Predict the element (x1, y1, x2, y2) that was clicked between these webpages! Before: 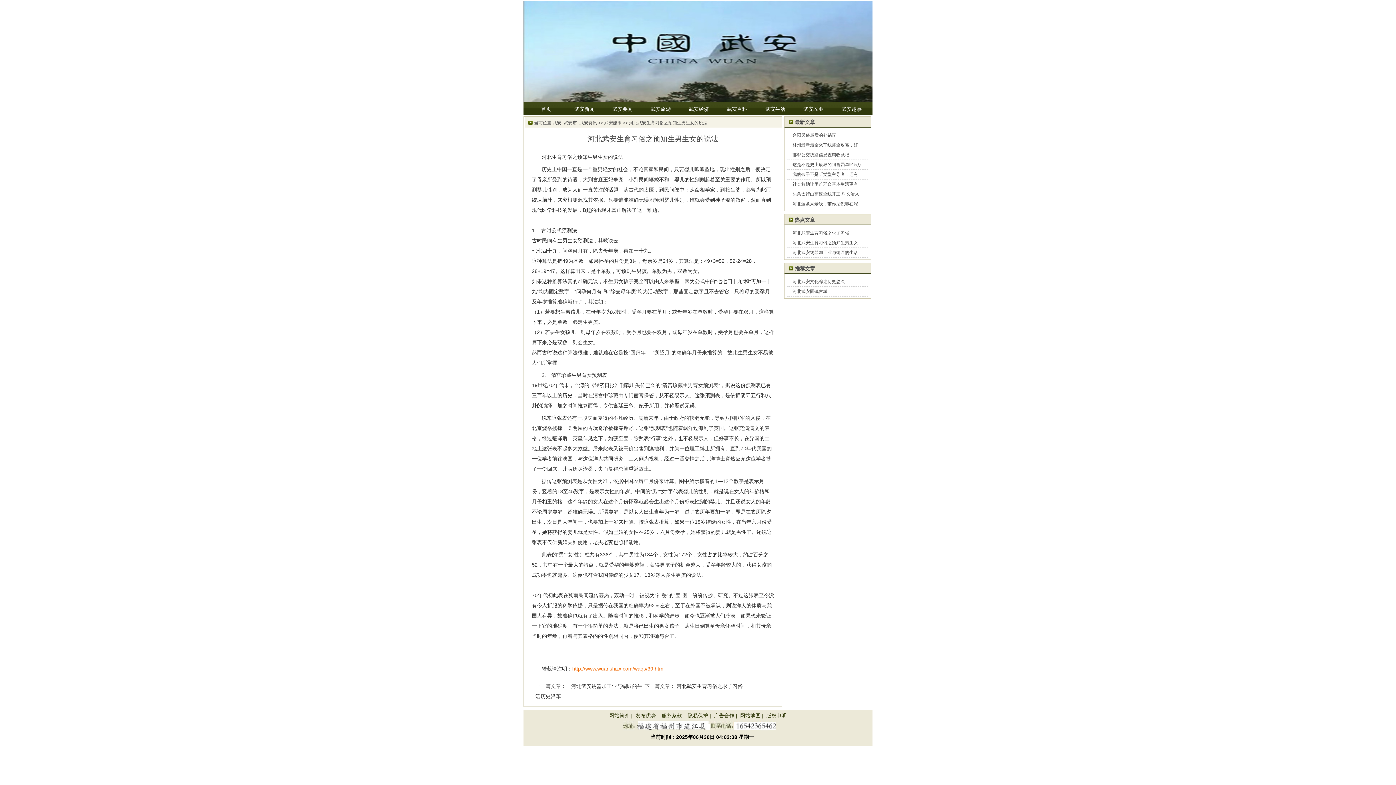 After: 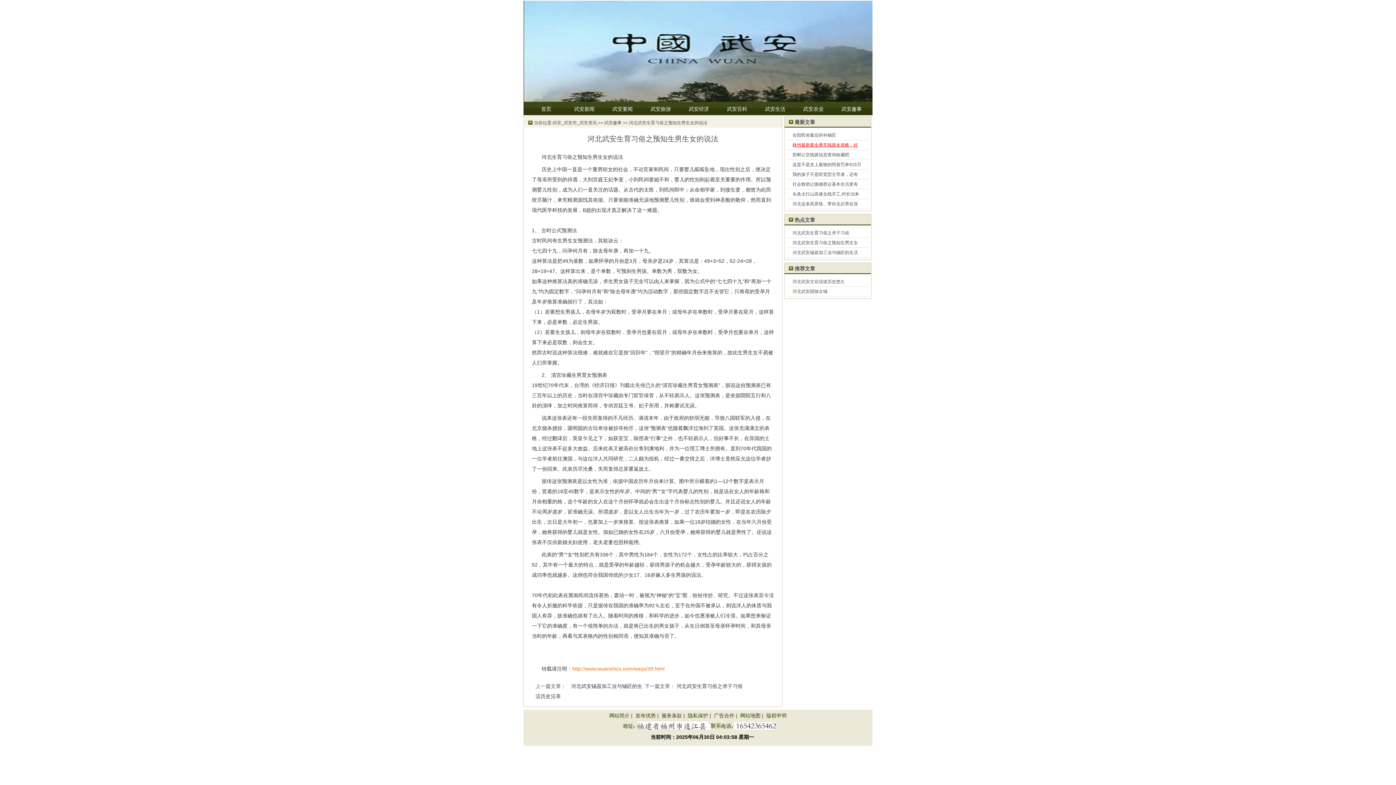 Action: label: 林州最新最全乘车线路全攻略，好 bbox: (792, 142, 858, 147)